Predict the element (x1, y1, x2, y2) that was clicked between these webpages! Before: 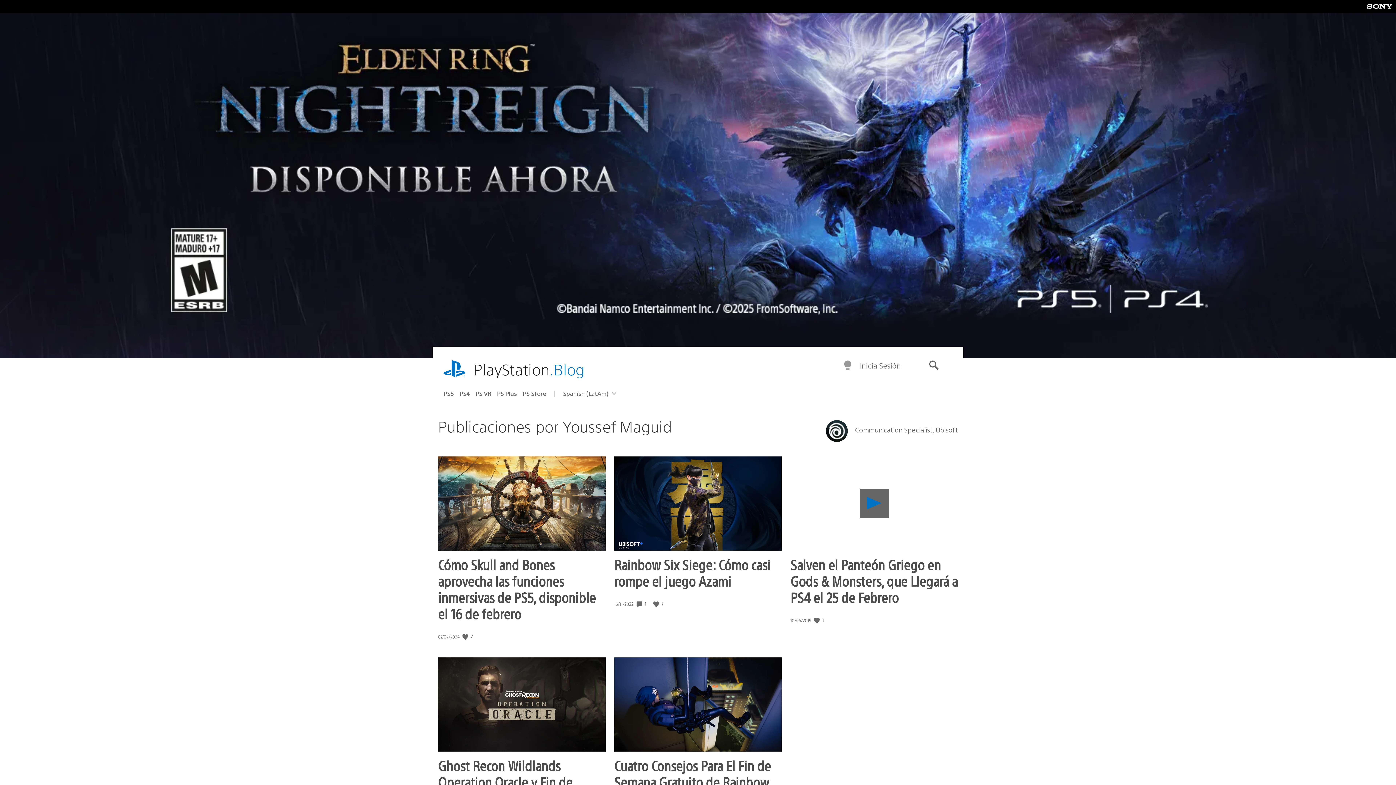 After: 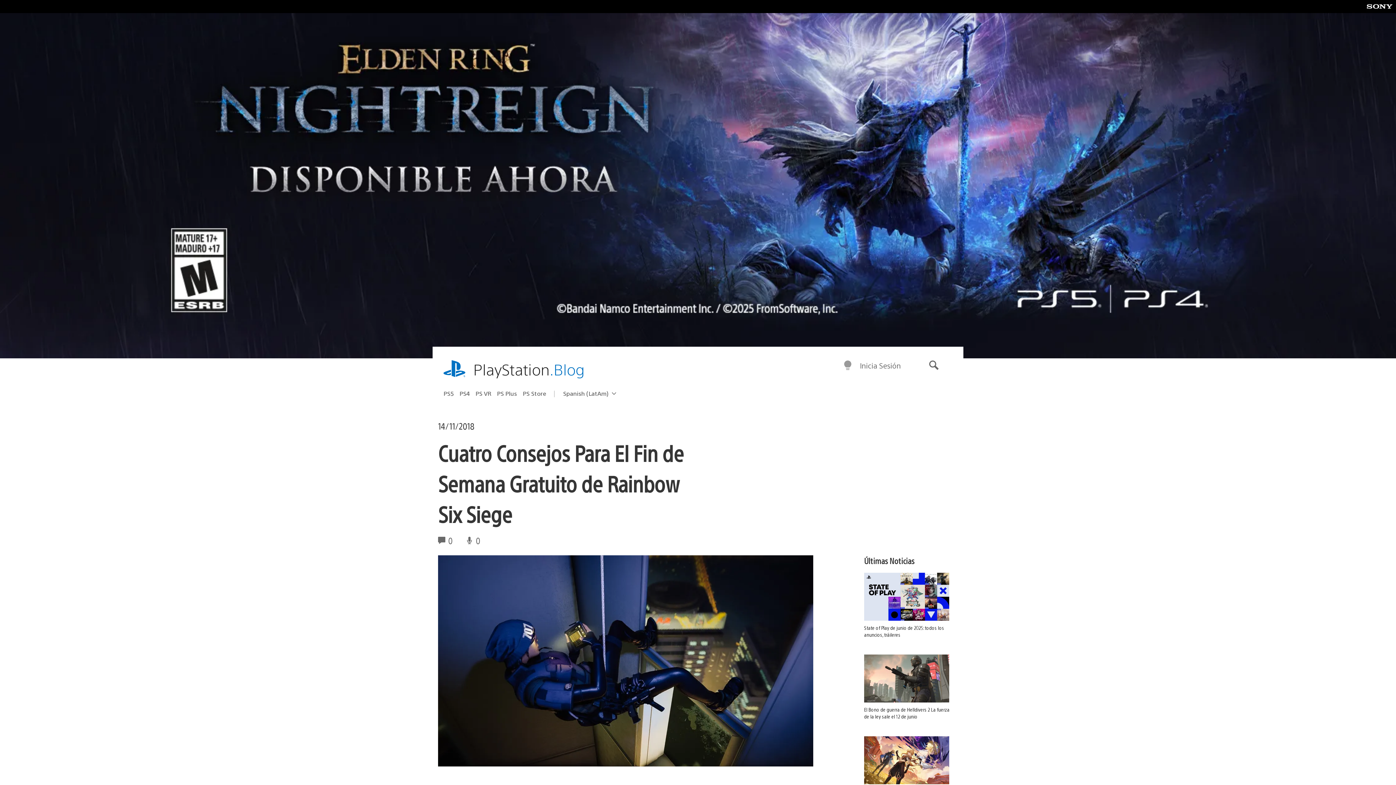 Action: bbox: (614, 657, 781, 752)